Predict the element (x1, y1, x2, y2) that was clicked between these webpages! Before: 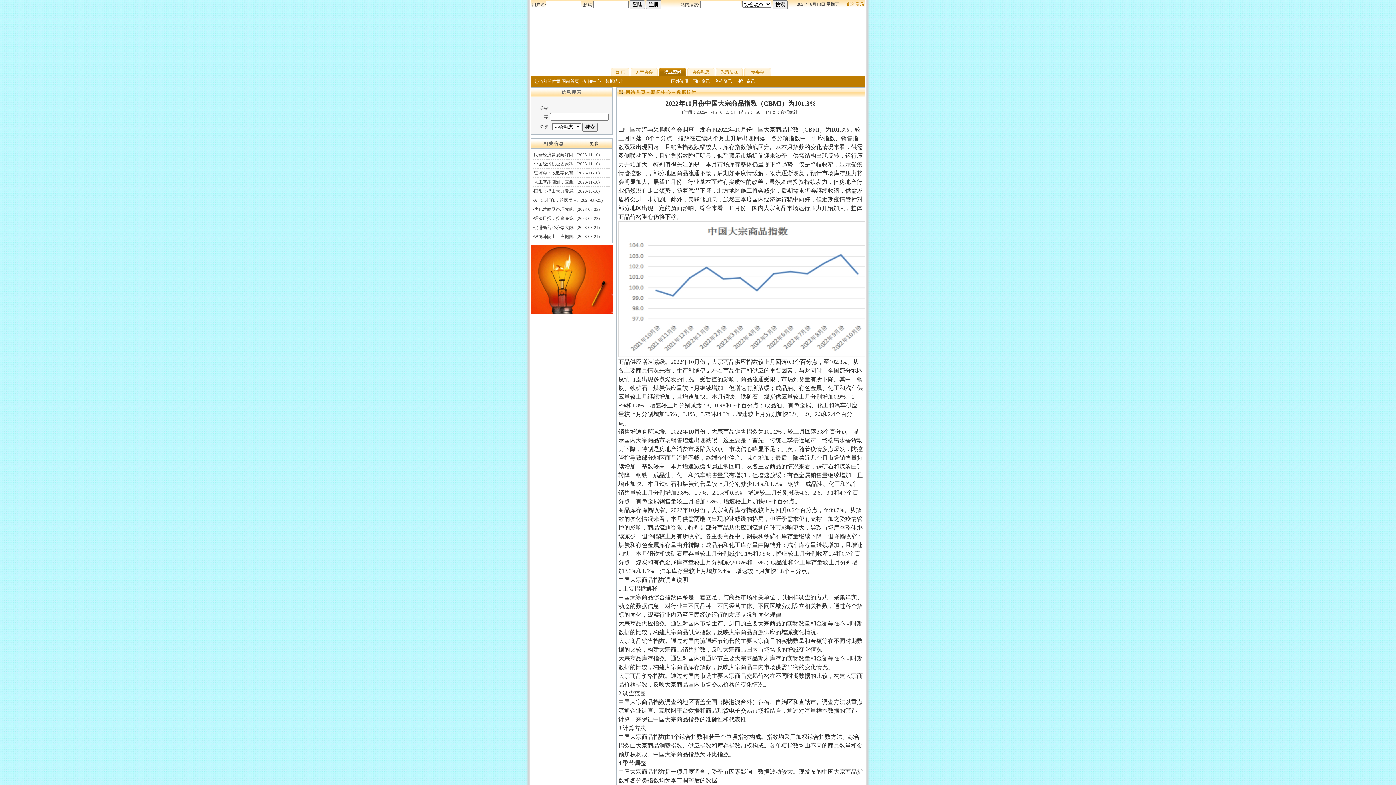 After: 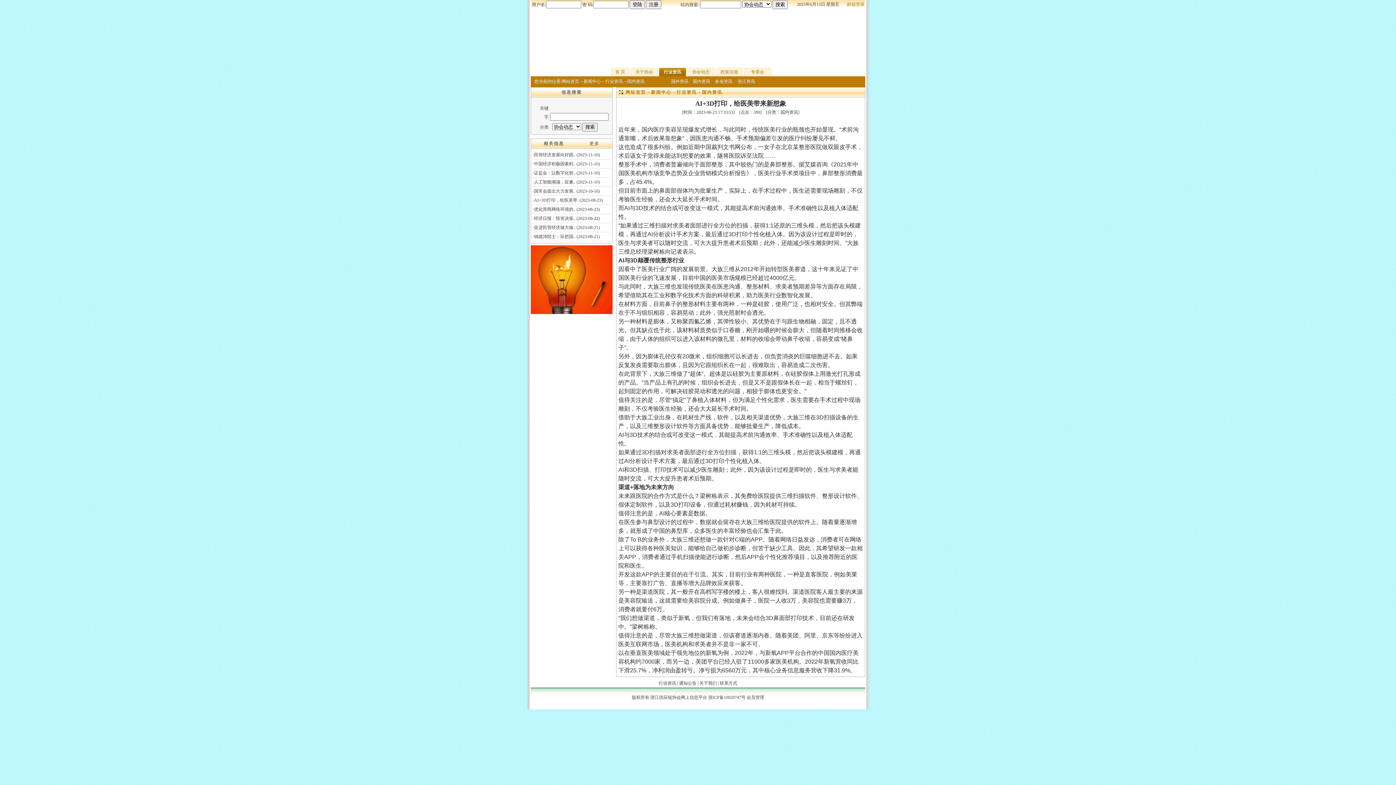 Action: label: AI+3D打印，给医美带. bbox: (534, 197, 578, 202)